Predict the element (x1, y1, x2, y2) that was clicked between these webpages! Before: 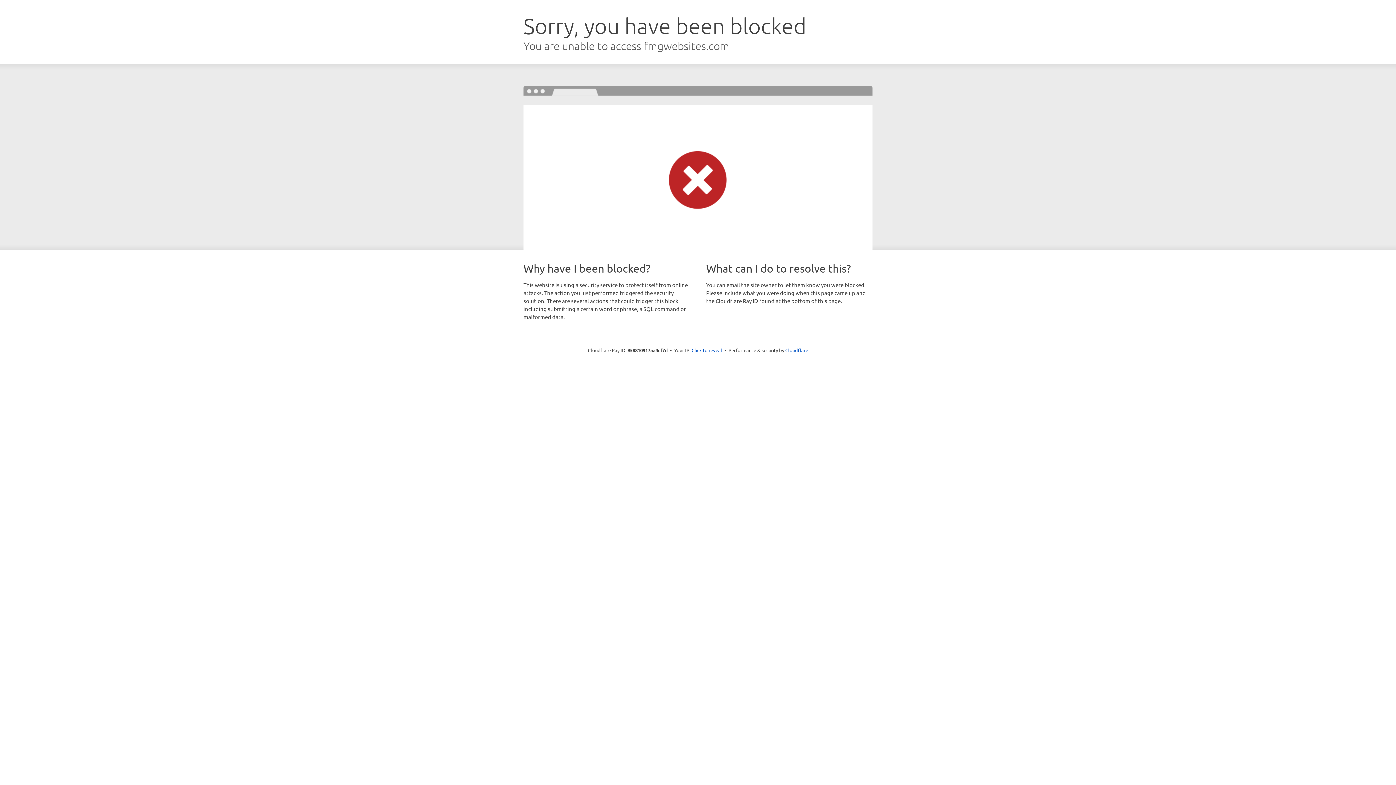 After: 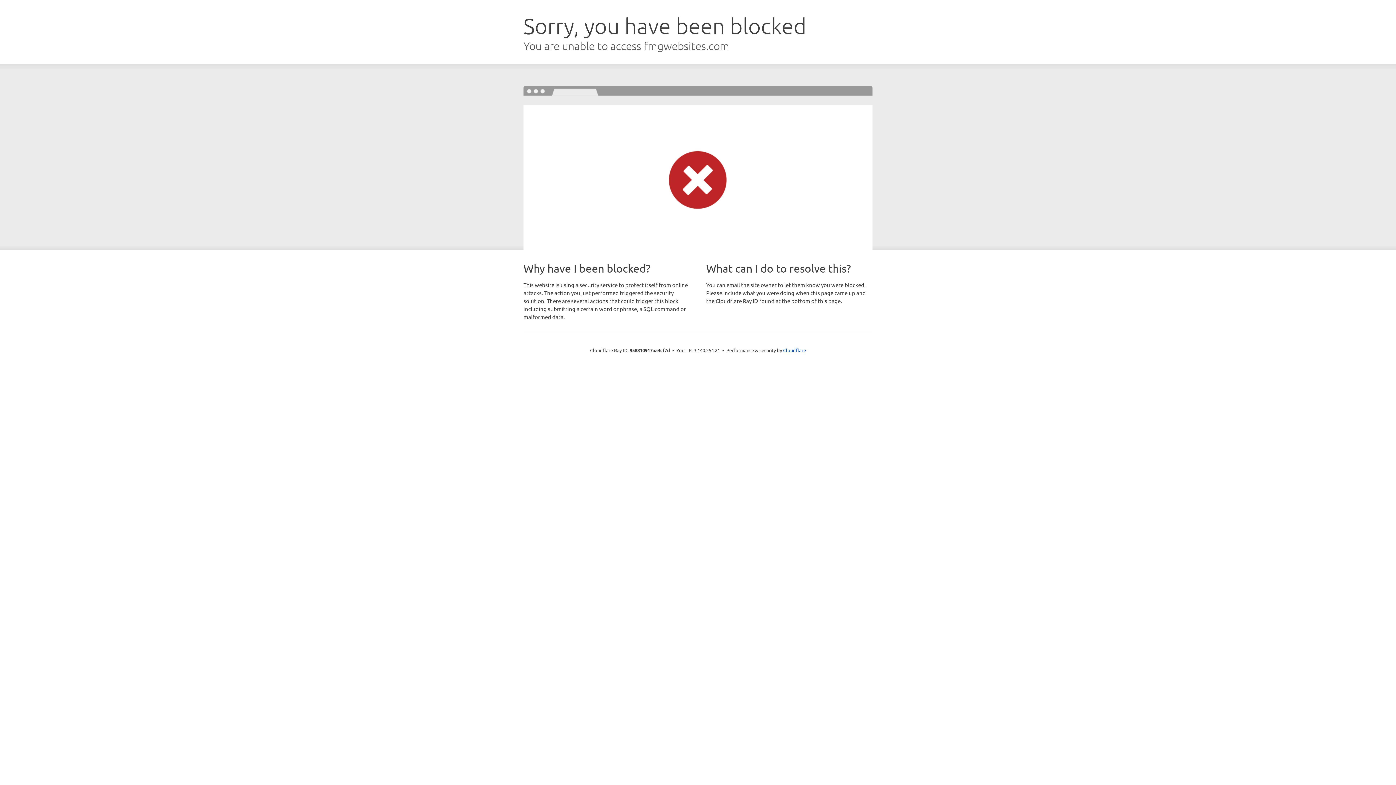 Action: label: Click to reveal bbox: (691, 346, 722, 353)